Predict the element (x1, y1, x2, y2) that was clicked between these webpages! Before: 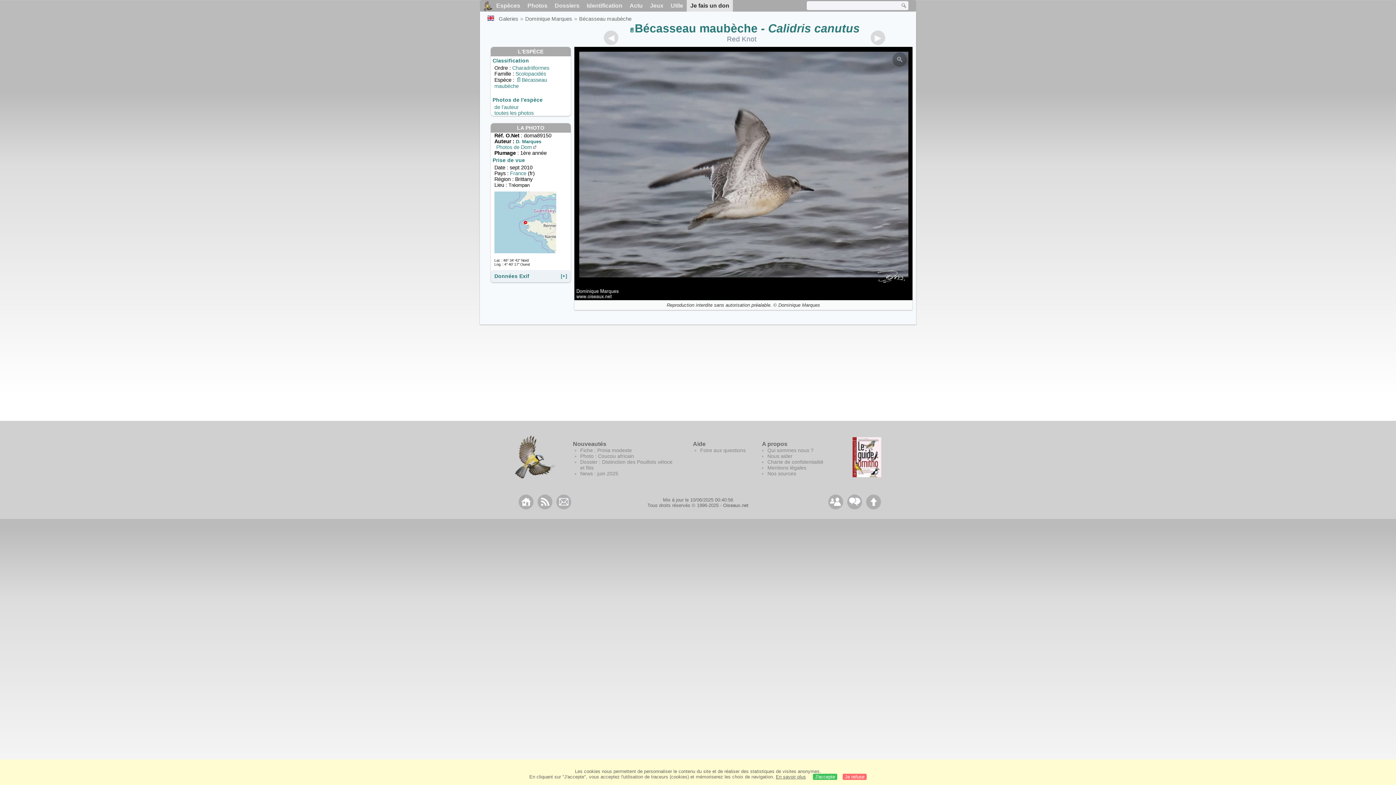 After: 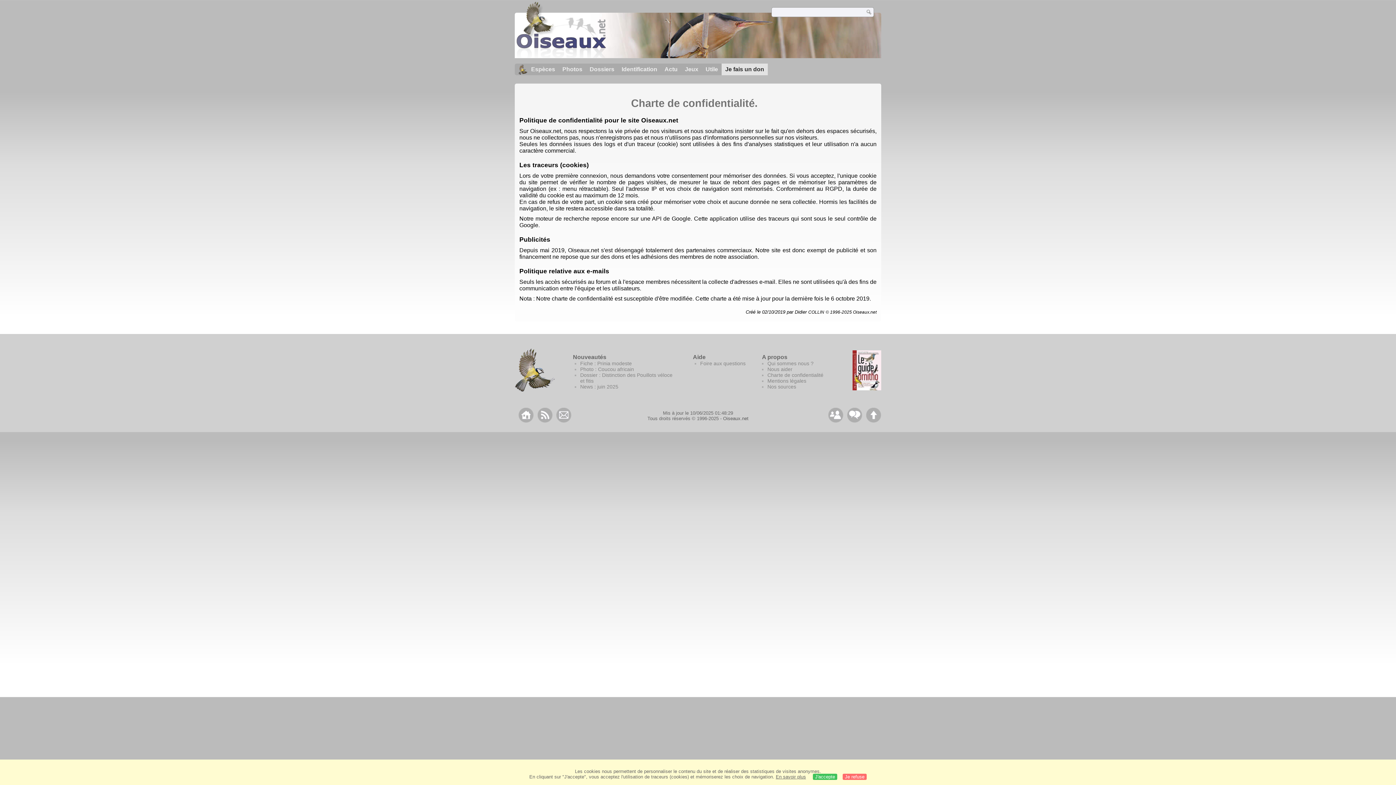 Action: label: Charte de confidentialité bbox: (767, 459, 823, 465)